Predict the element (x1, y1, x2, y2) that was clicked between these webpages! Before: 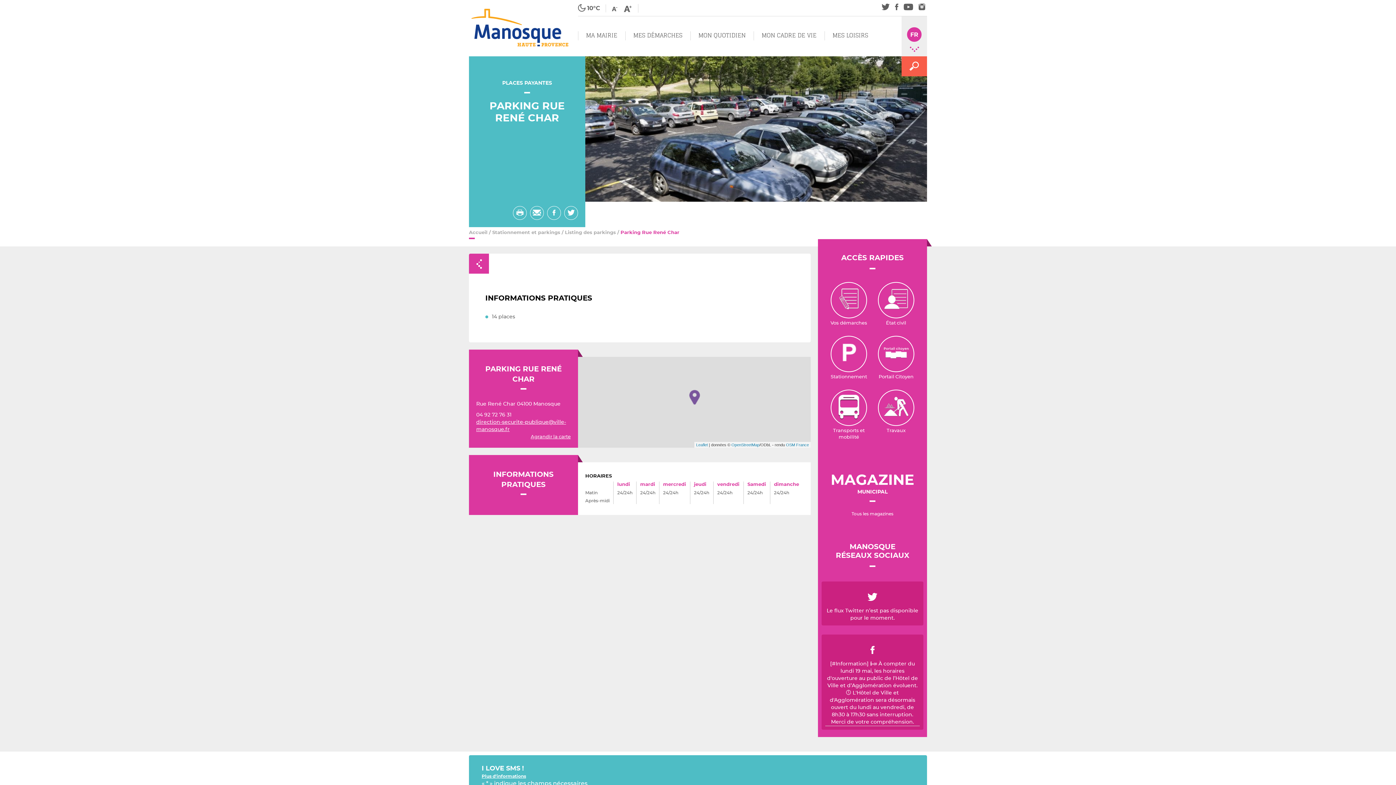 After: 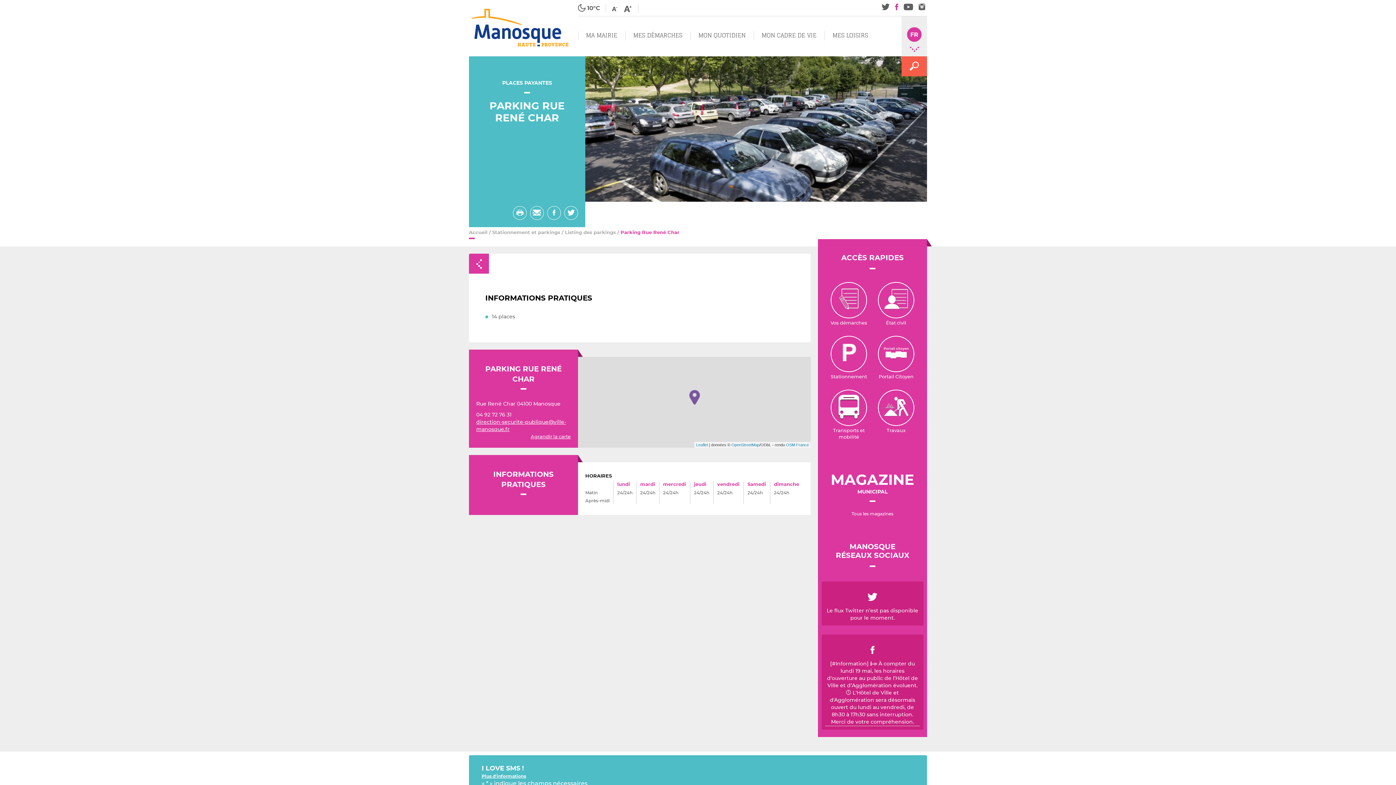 Action: label: Suivez-nous sur facebook bbox: (895, 4, 898, 11)